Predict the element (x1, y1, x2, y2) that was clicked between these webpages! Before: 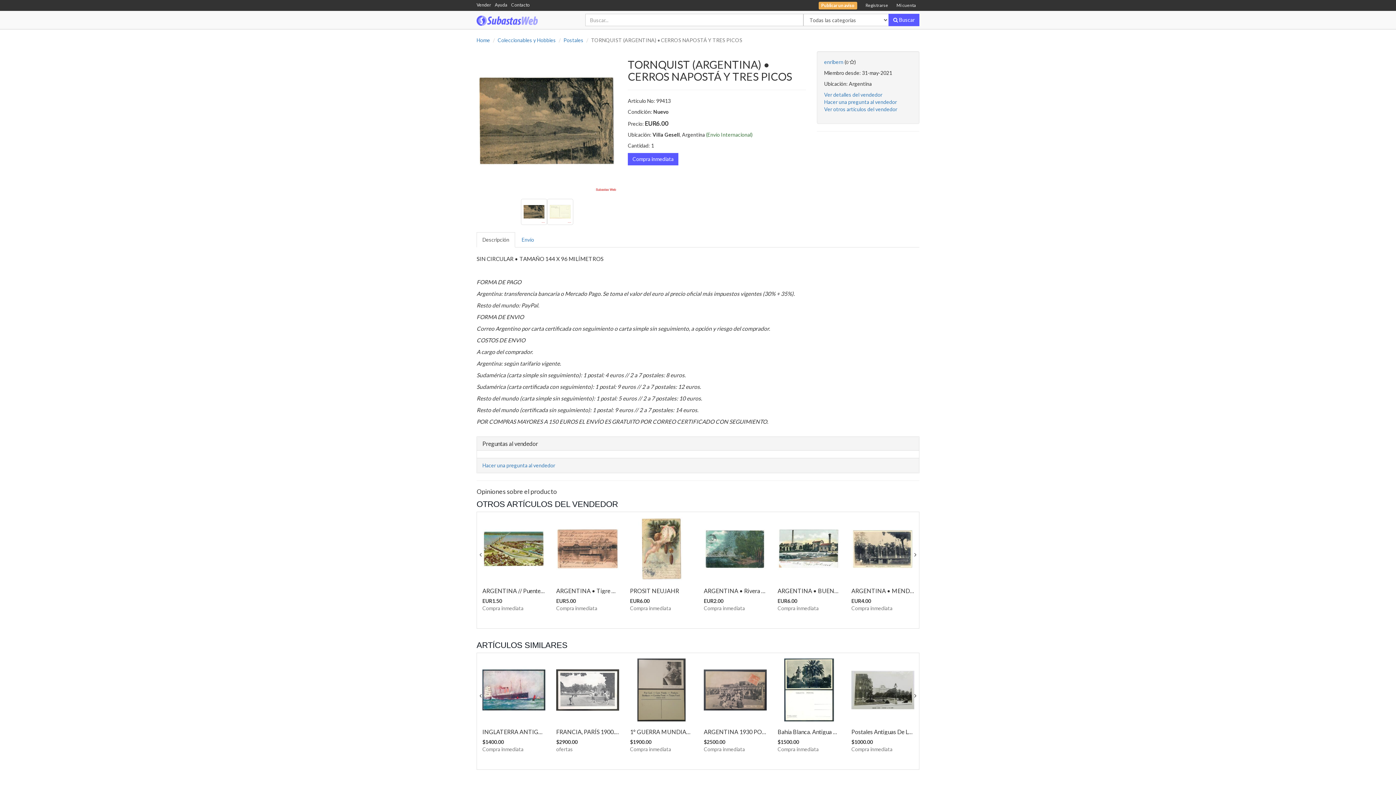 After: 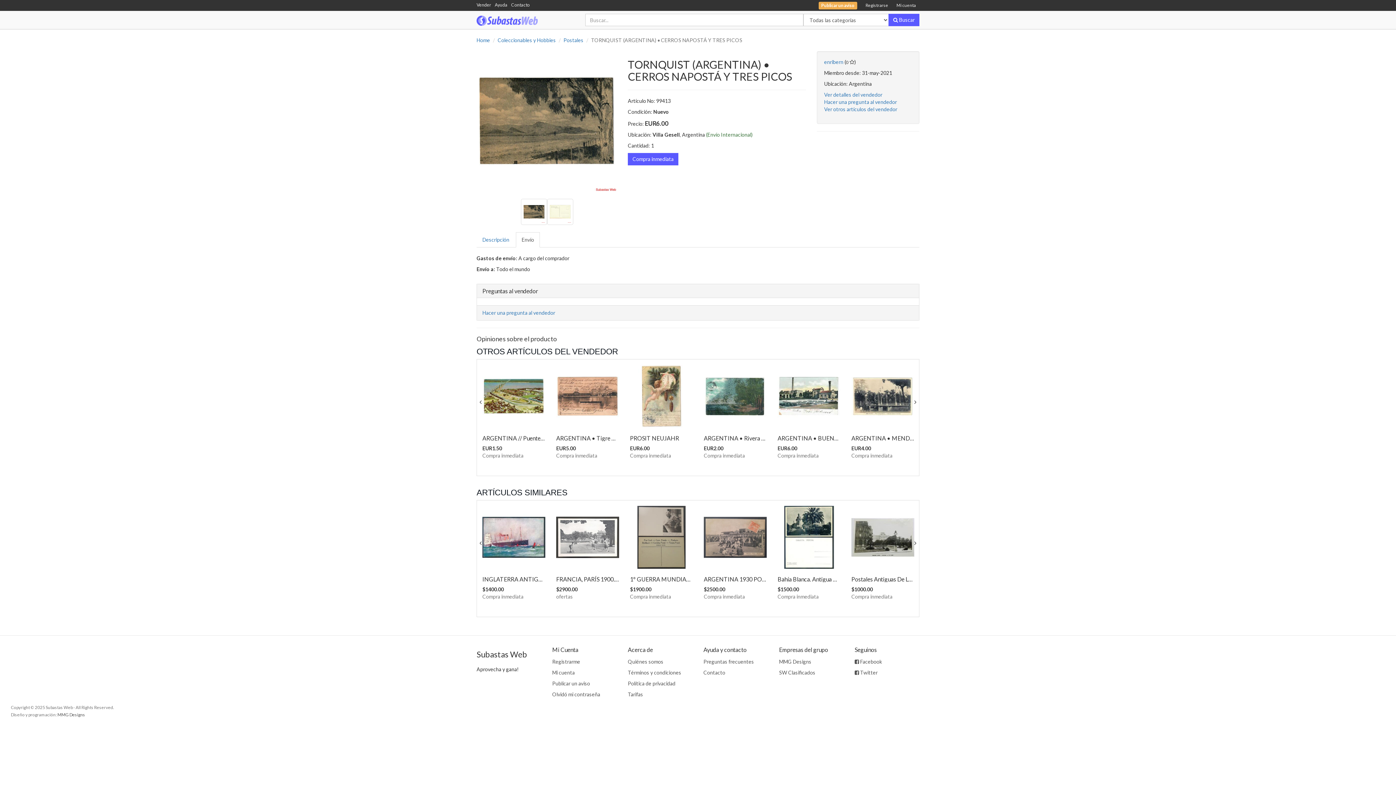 Action: bbox: (516, 232, 540, 247) label: Envío